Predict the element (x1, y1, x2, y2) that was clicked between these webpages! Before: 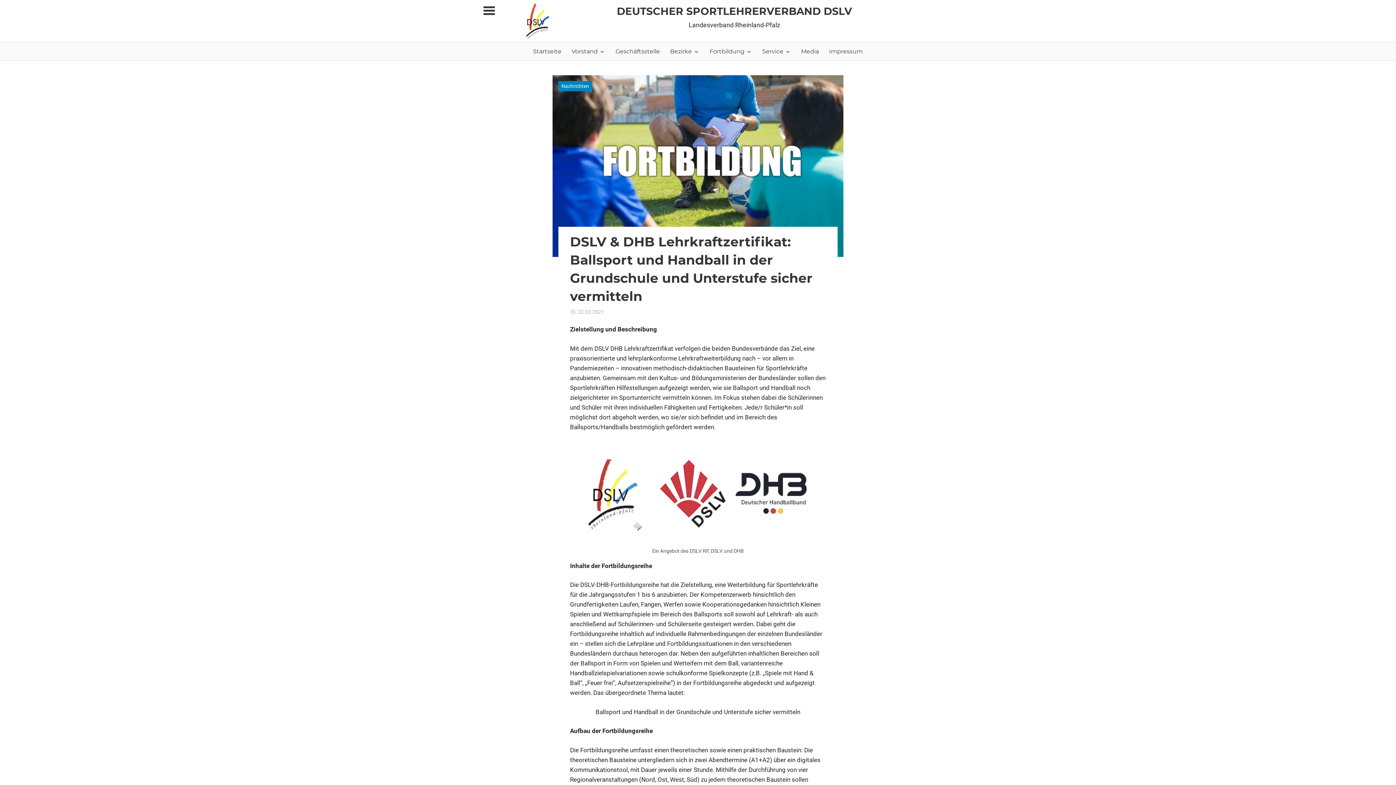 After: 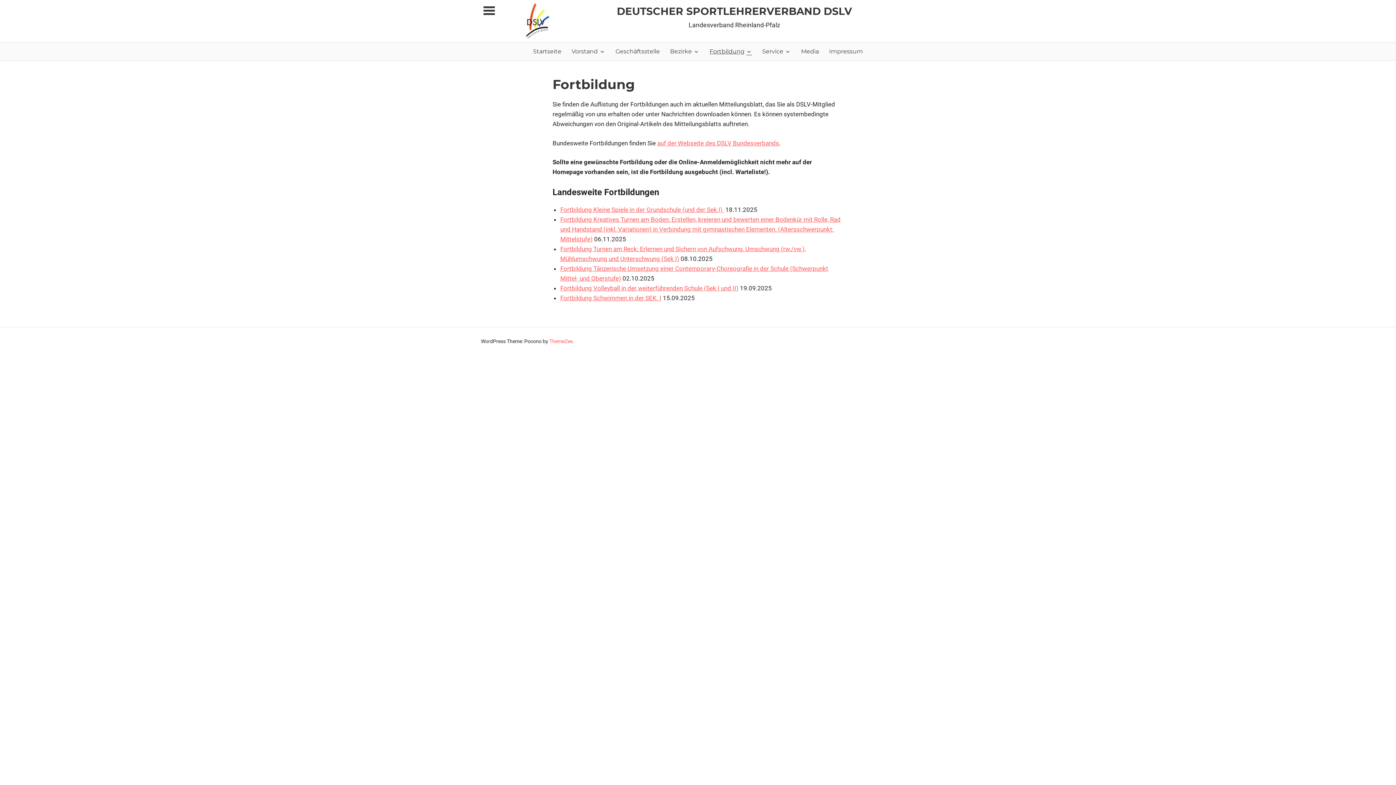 Action: bbox: (705, 42, 756, 60) label: Fortbildung